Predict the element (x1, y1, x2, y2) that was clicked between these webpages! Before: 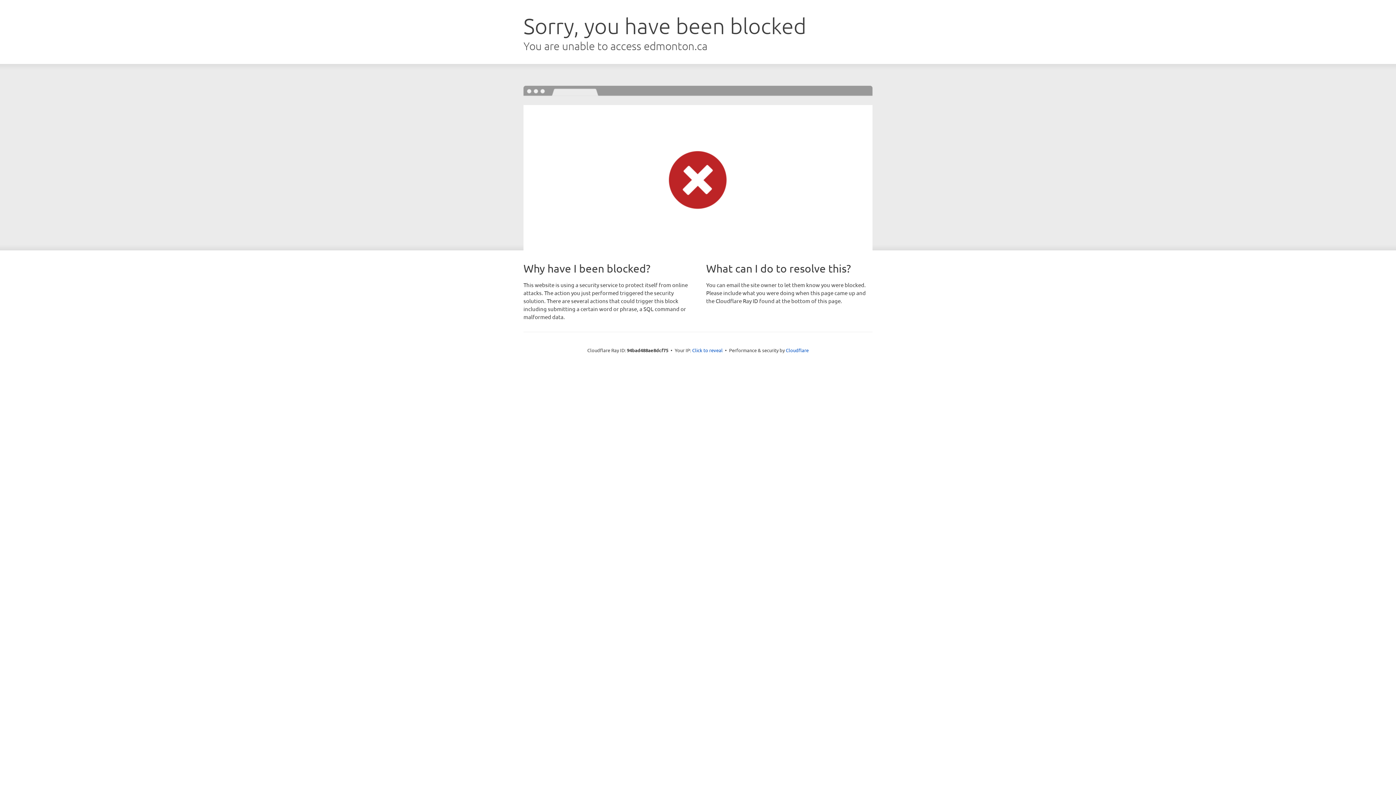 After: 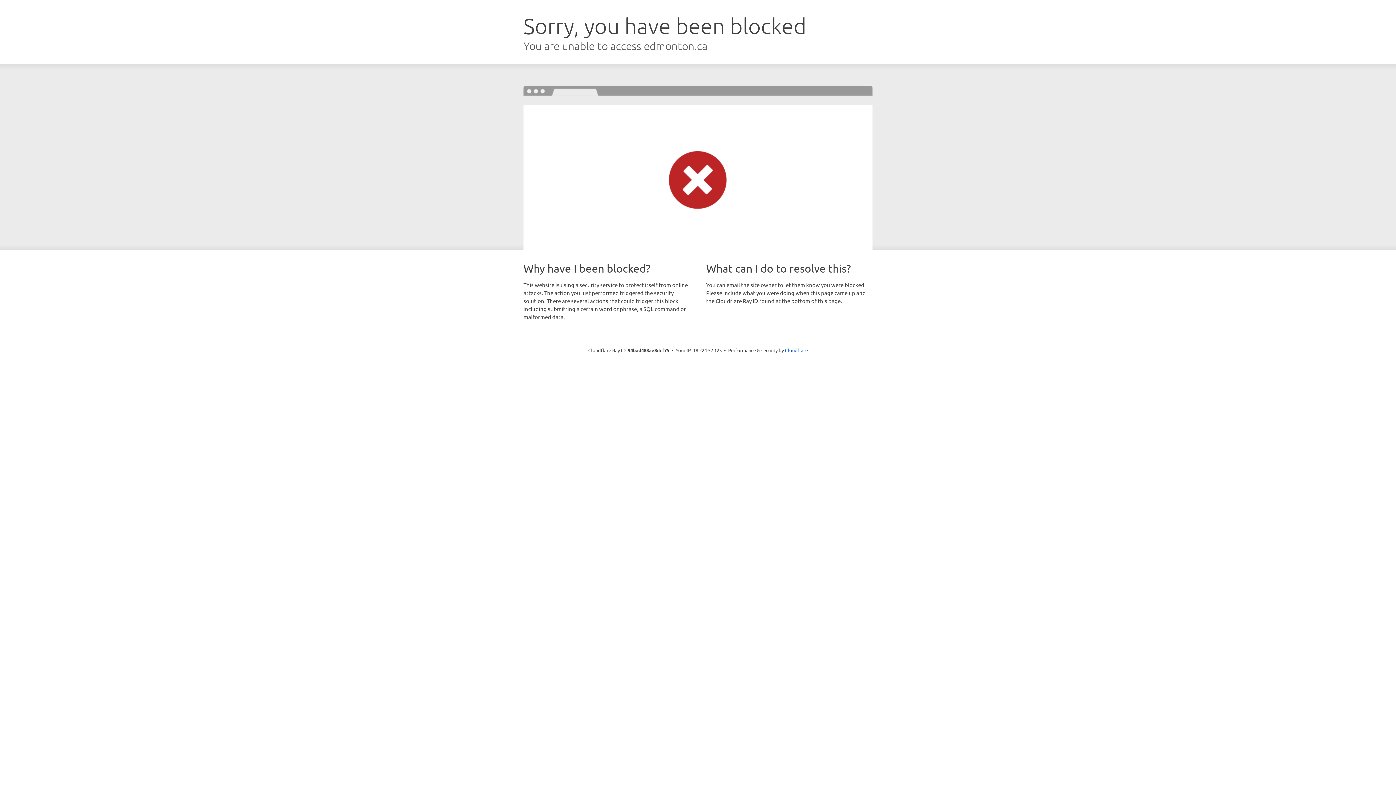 Action: label: Click to reveal bbox: (692, 346, 722, 353)